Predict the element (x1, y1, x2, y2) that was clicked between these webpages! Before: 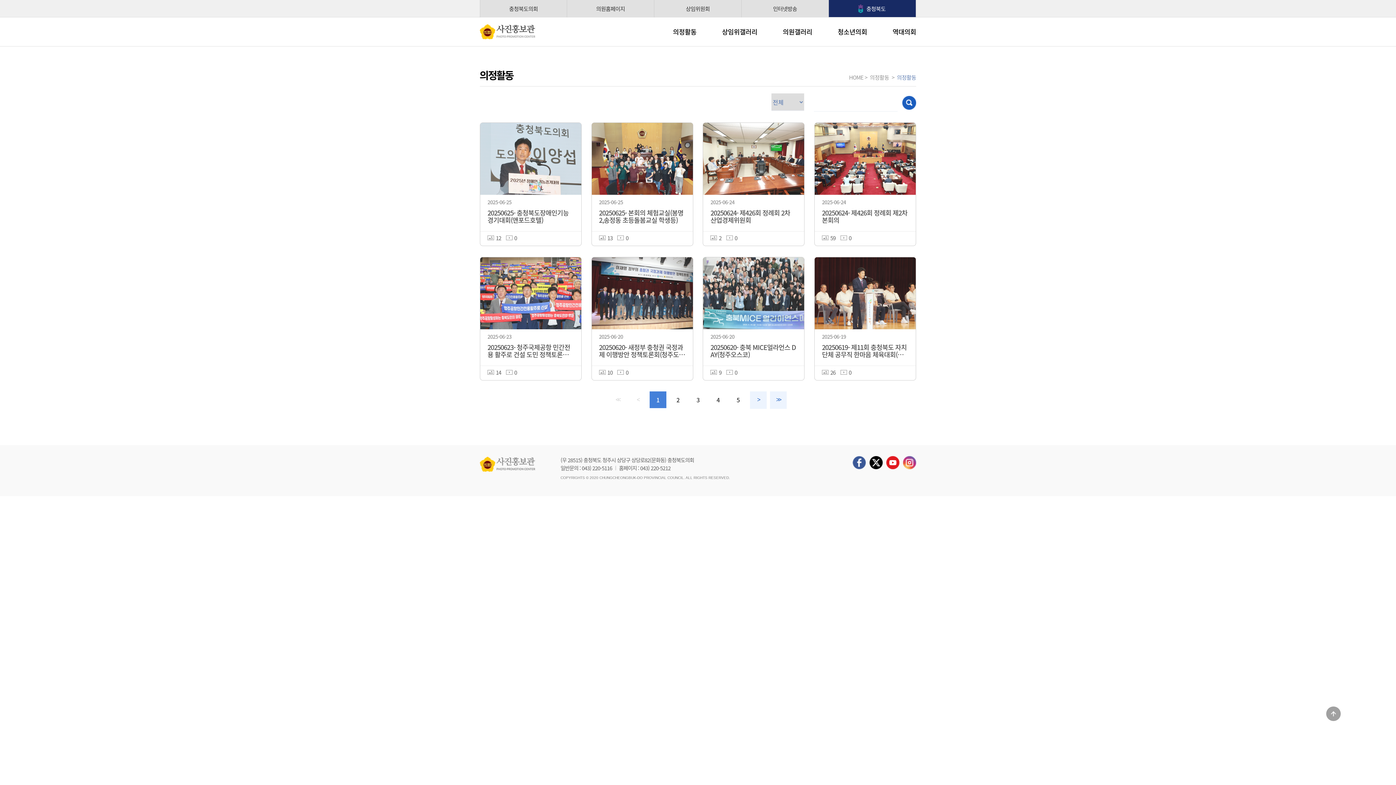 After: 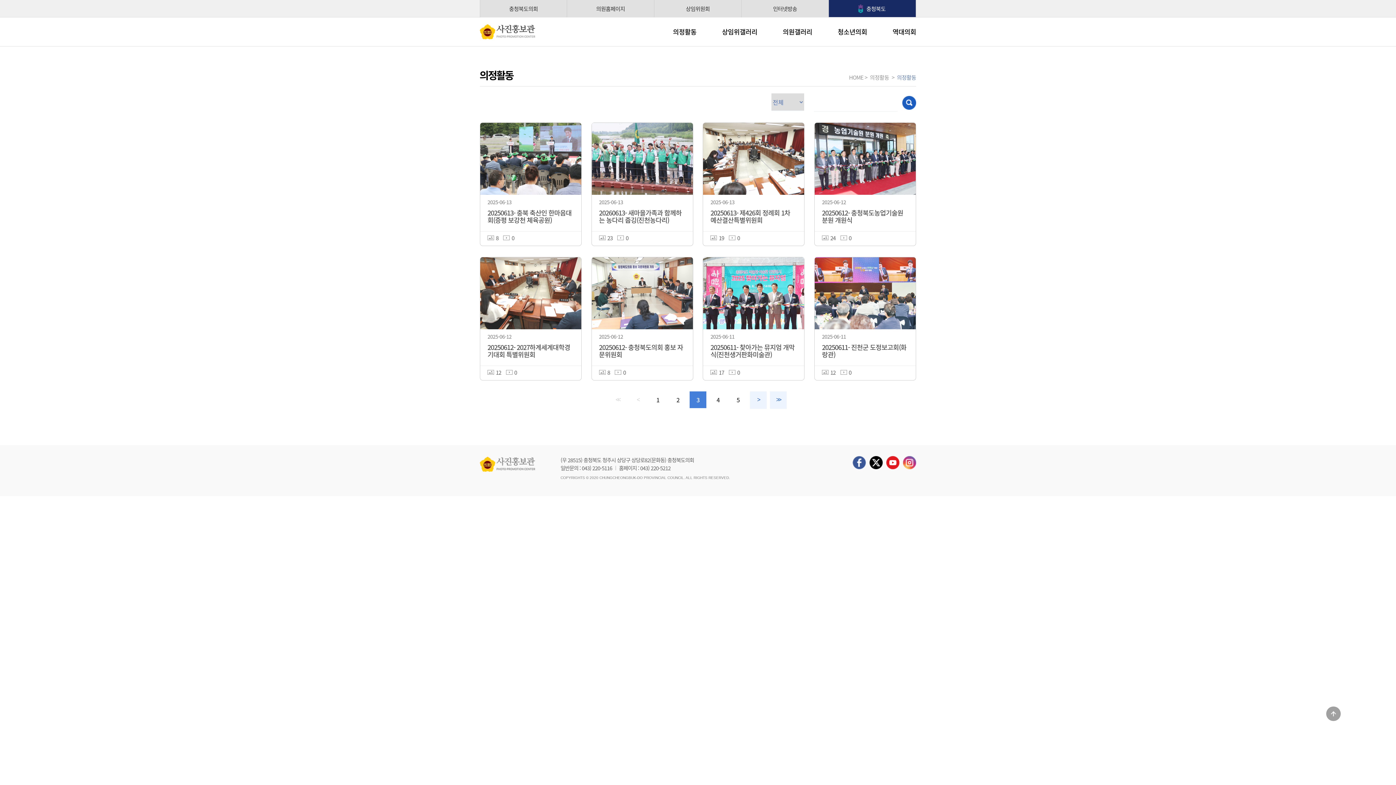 Action: label: 3 bbox: (689, 391, 706, 408)